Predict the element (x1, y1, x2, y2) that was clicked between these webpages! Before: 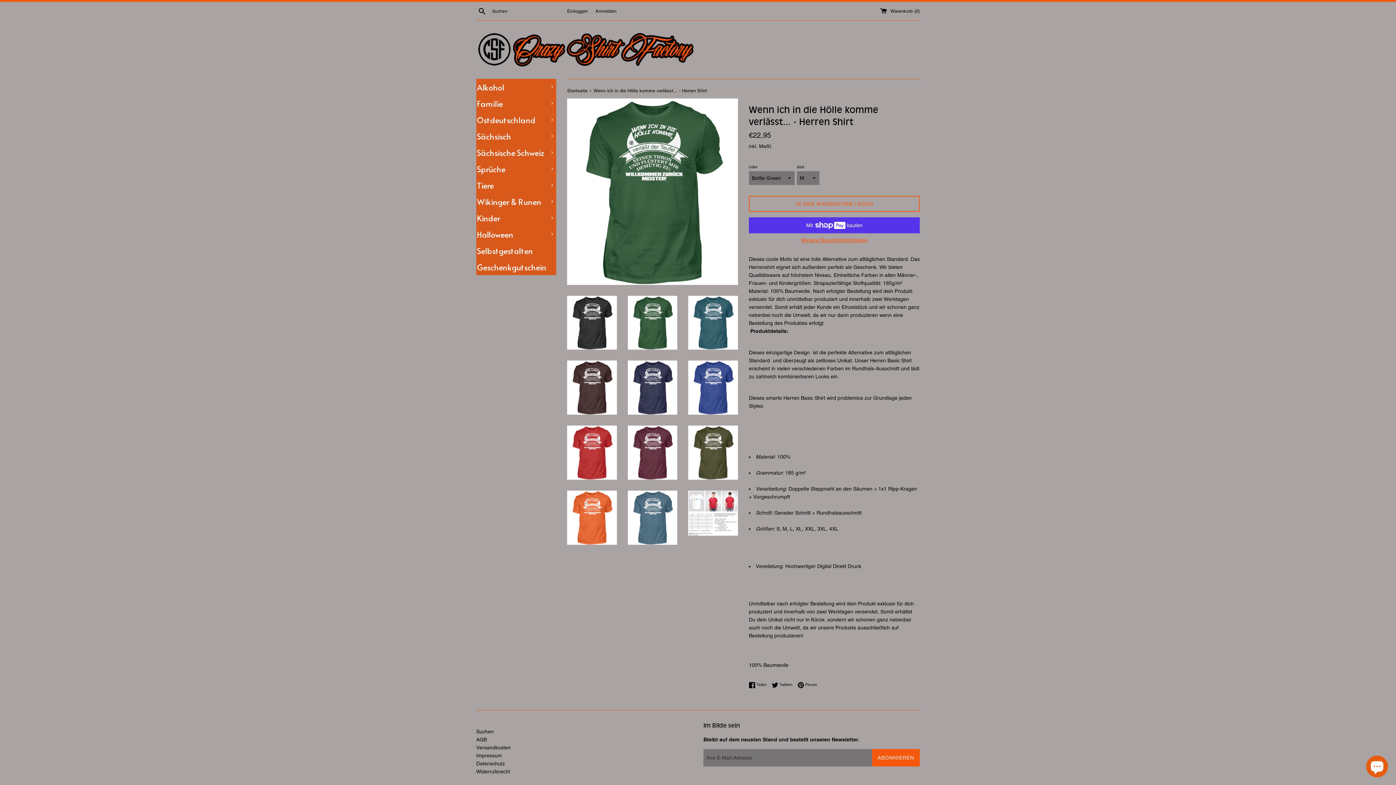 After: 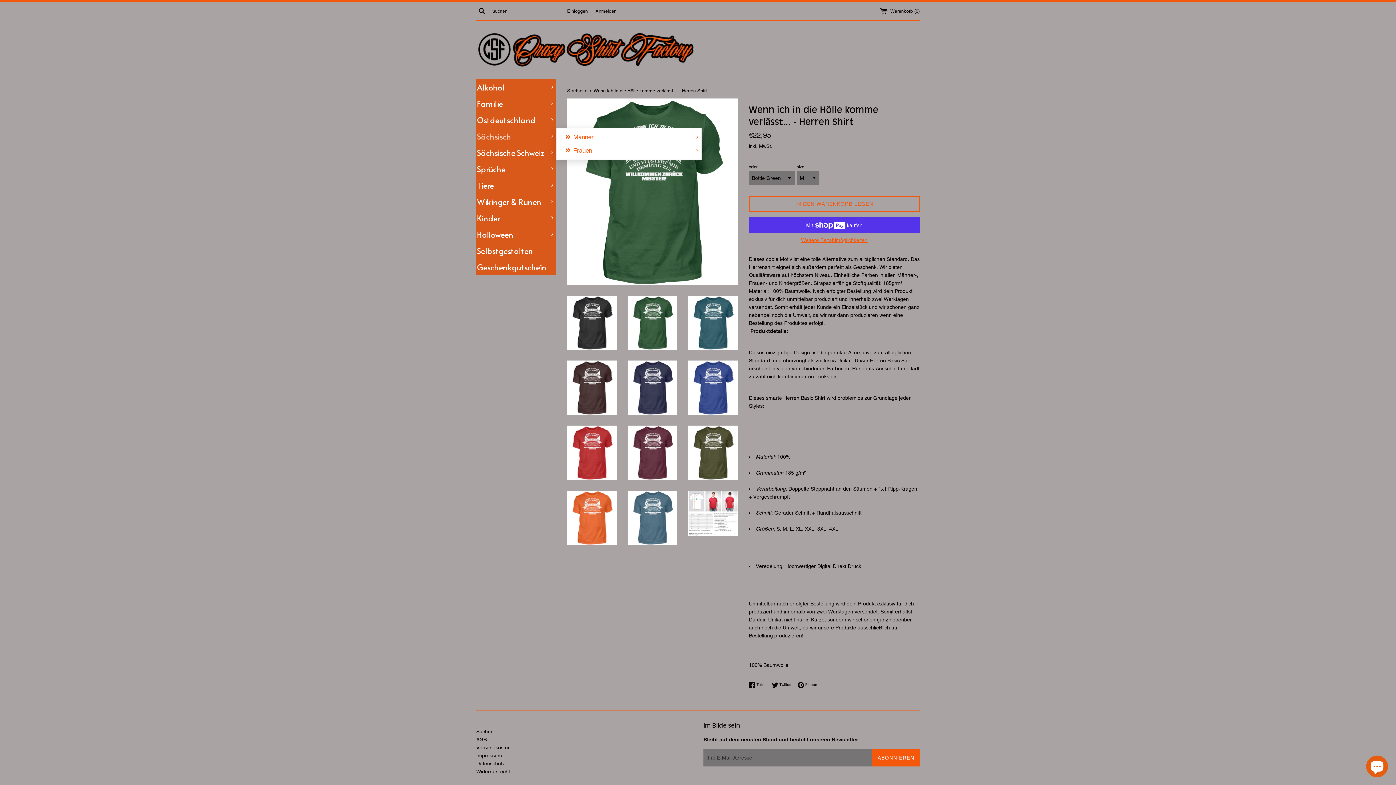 Action: bbox: (476, 128, 556, 144) label: Sächsisch